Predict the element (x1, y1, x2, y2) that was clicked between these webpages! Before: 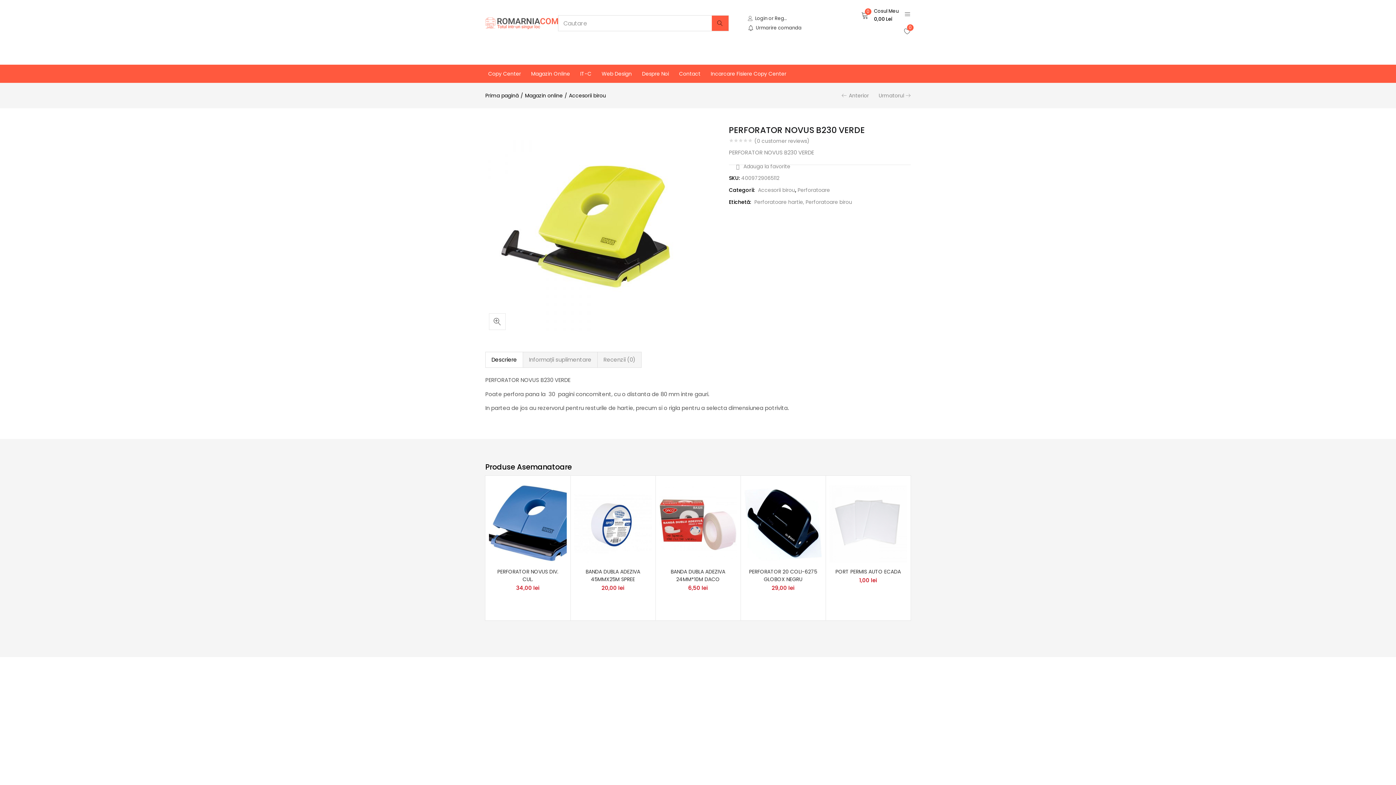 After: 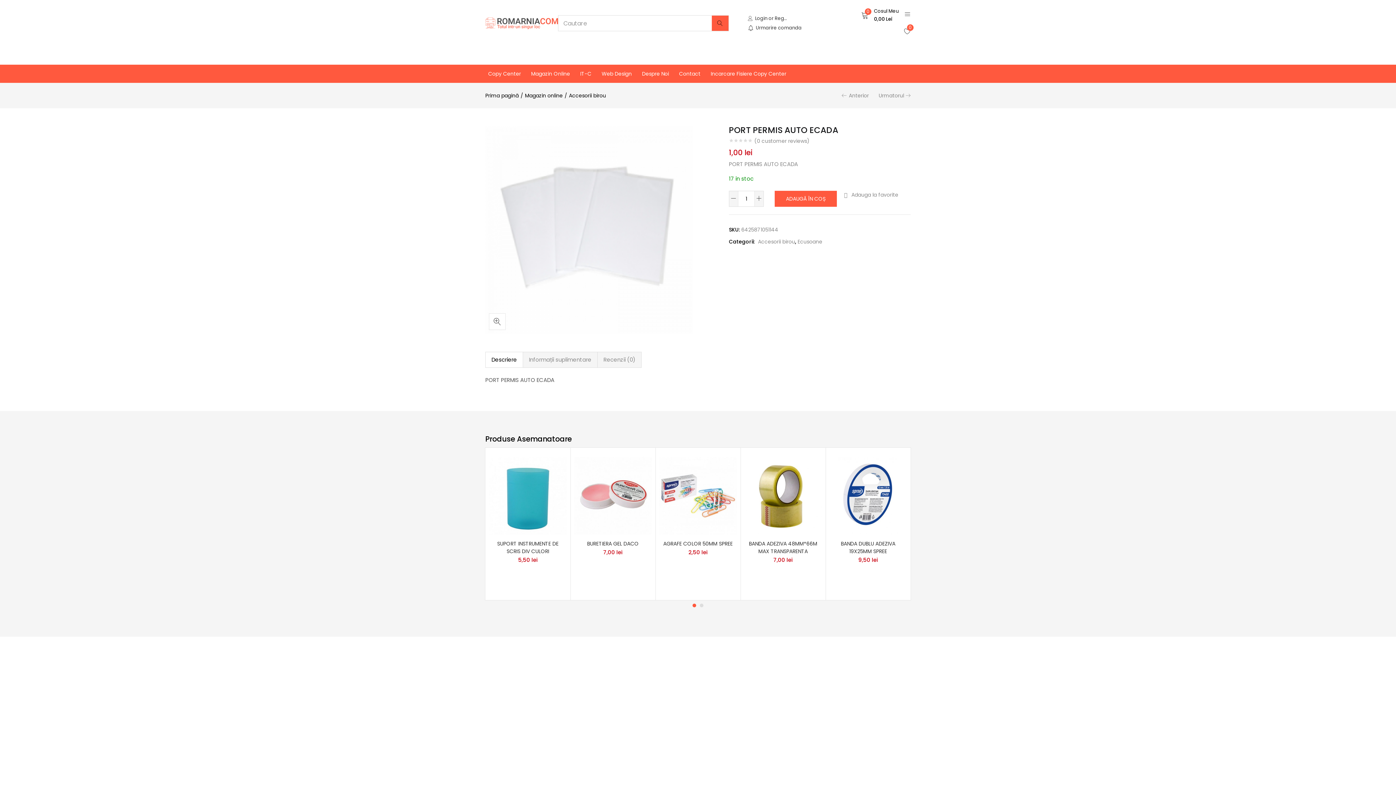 Action: bbox: (829, 519, 907, 527)